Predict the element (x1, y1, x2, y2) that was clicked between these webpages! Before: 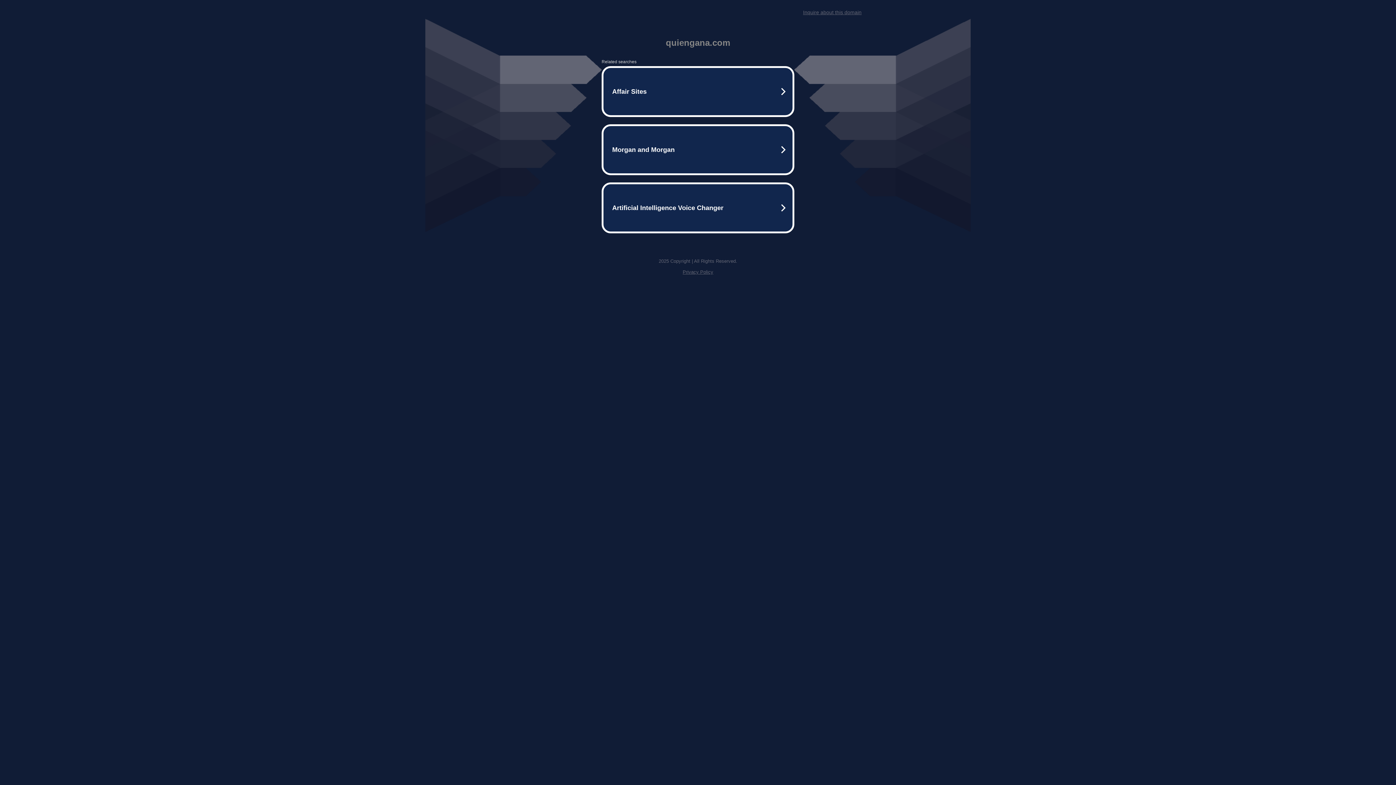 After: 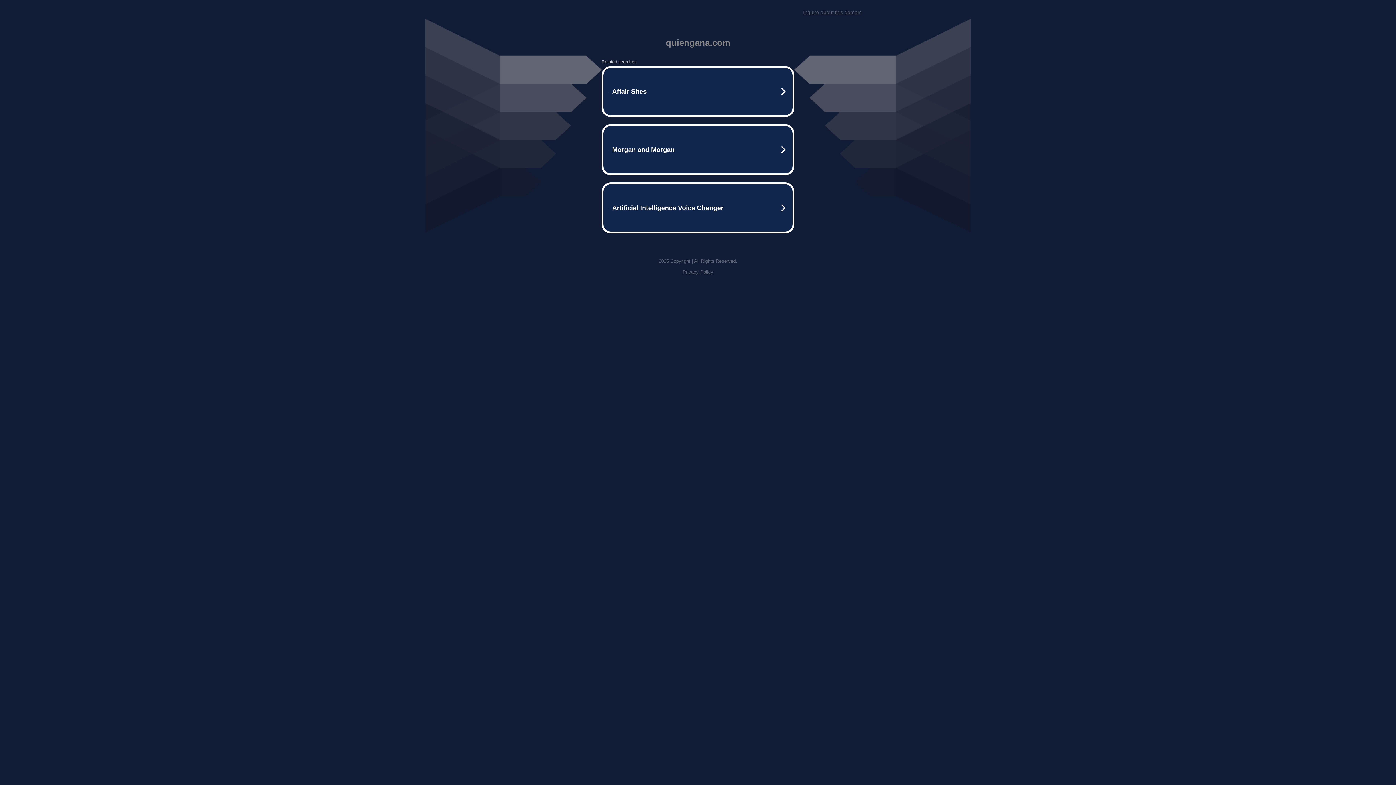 Action: bbox: (803, 9, 861, 15) label: Inquire about this domain